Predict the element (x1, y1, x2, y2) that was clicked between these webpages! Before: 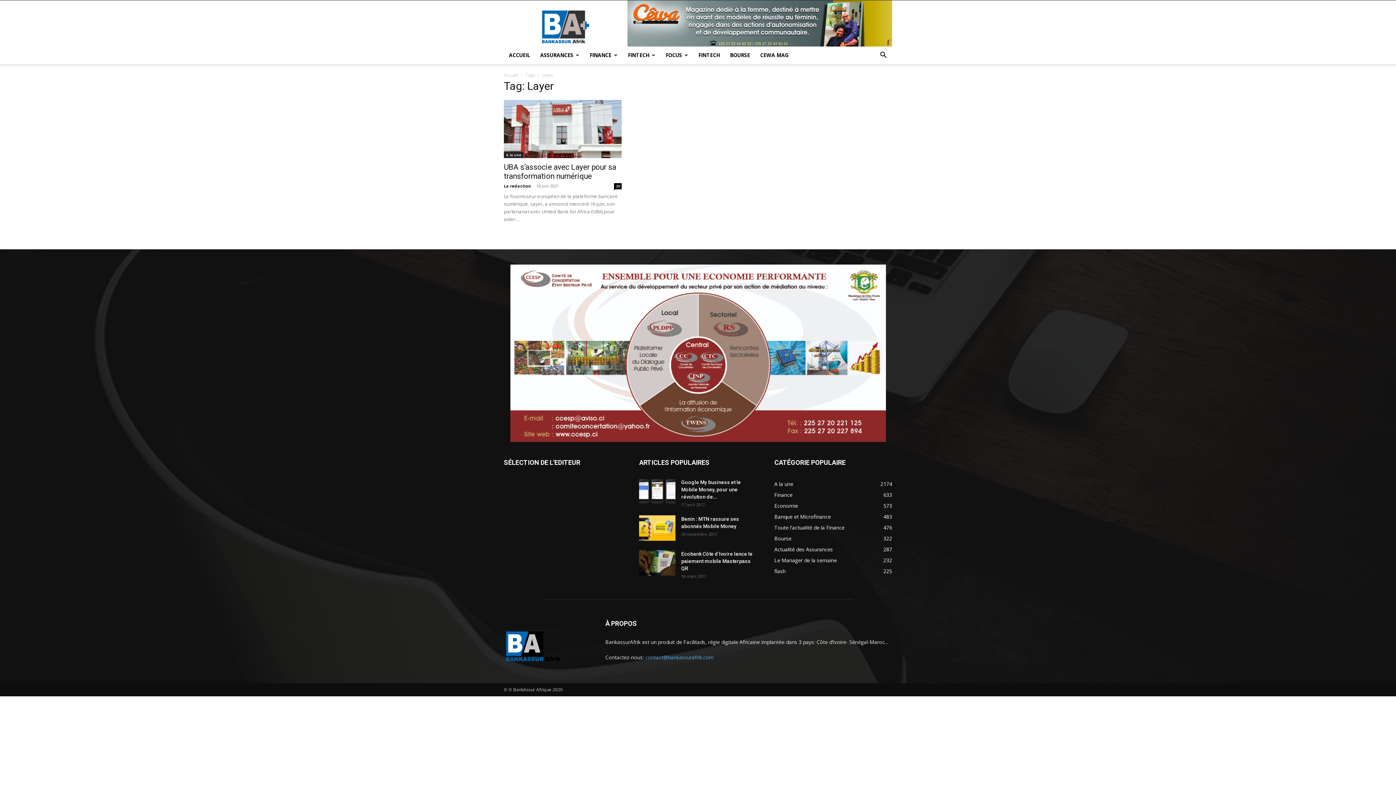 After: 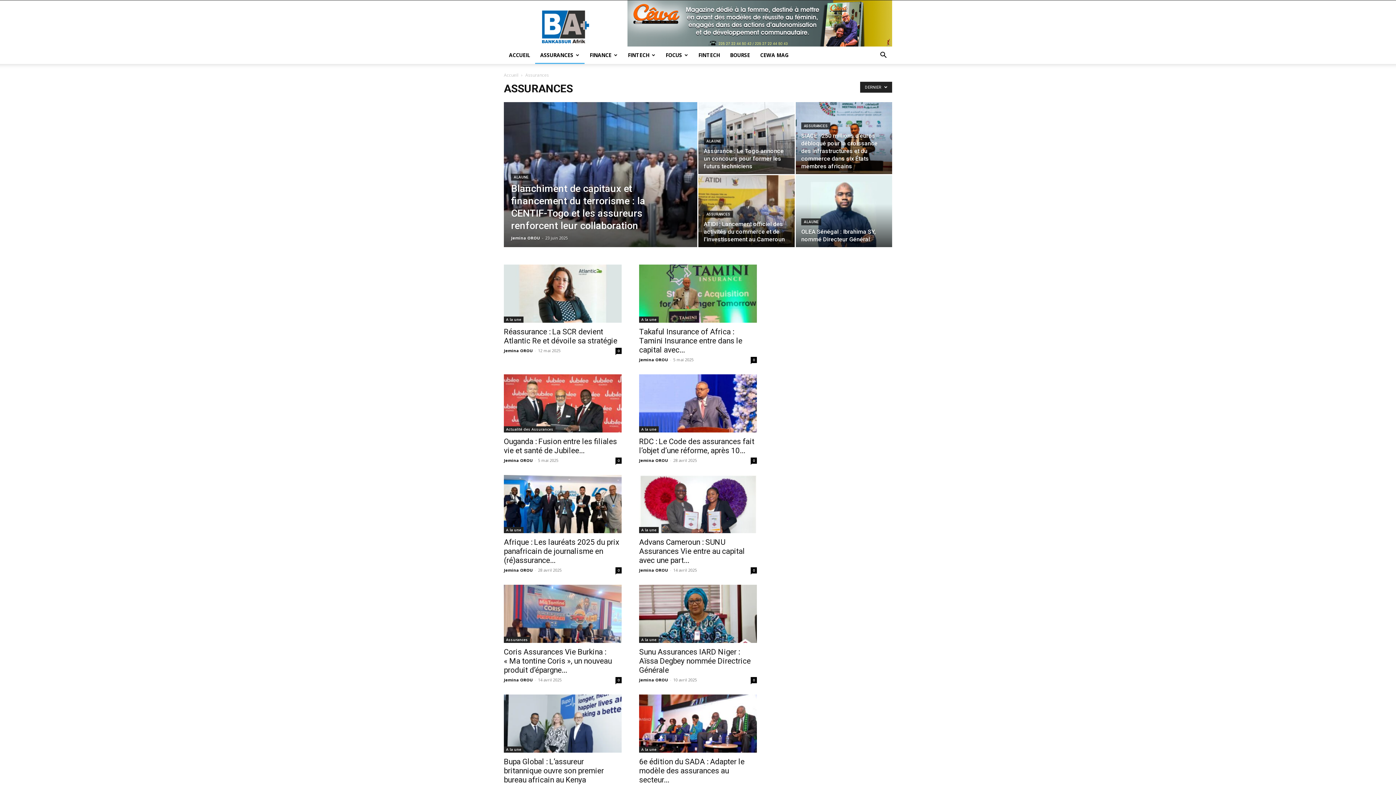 Action: label: ASSURANCES bbox: (535, 46, 584, 64)